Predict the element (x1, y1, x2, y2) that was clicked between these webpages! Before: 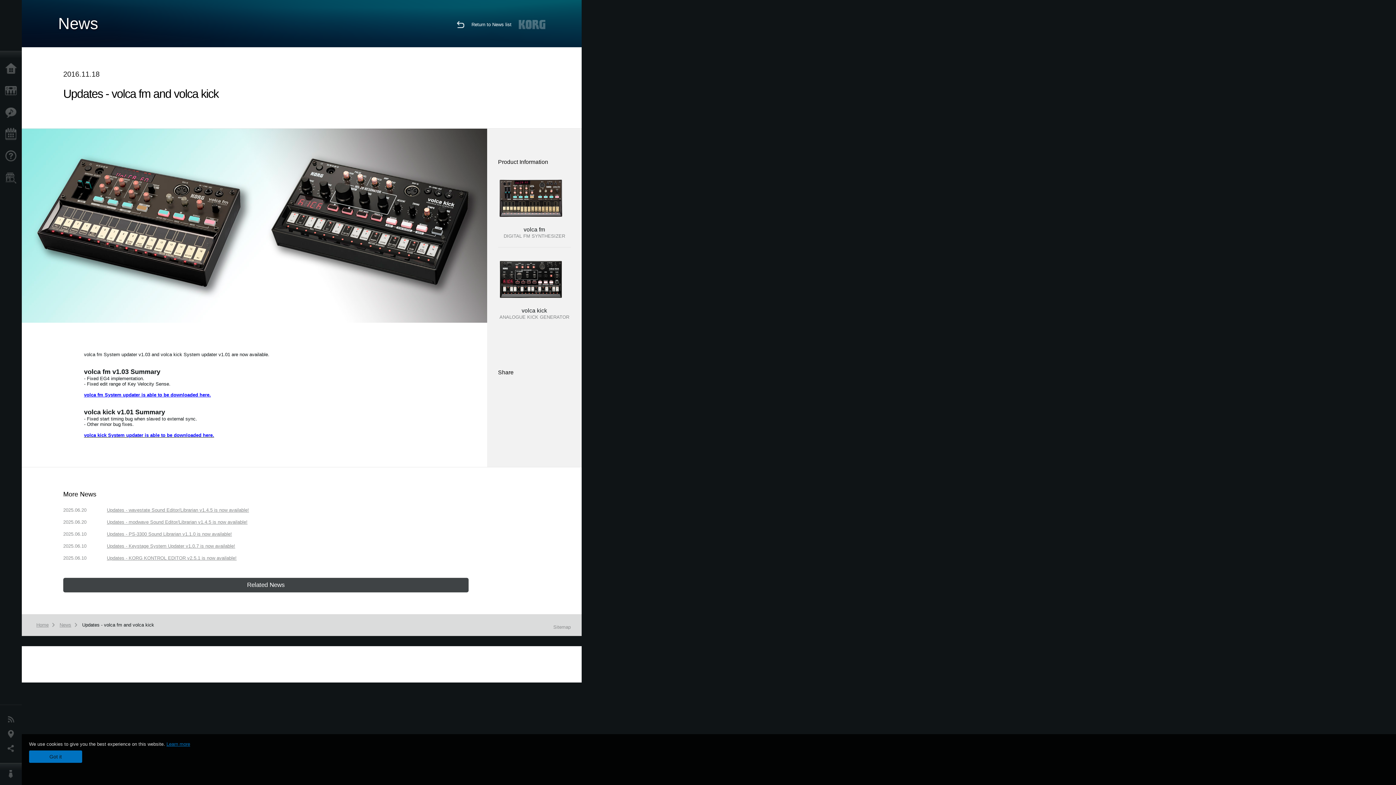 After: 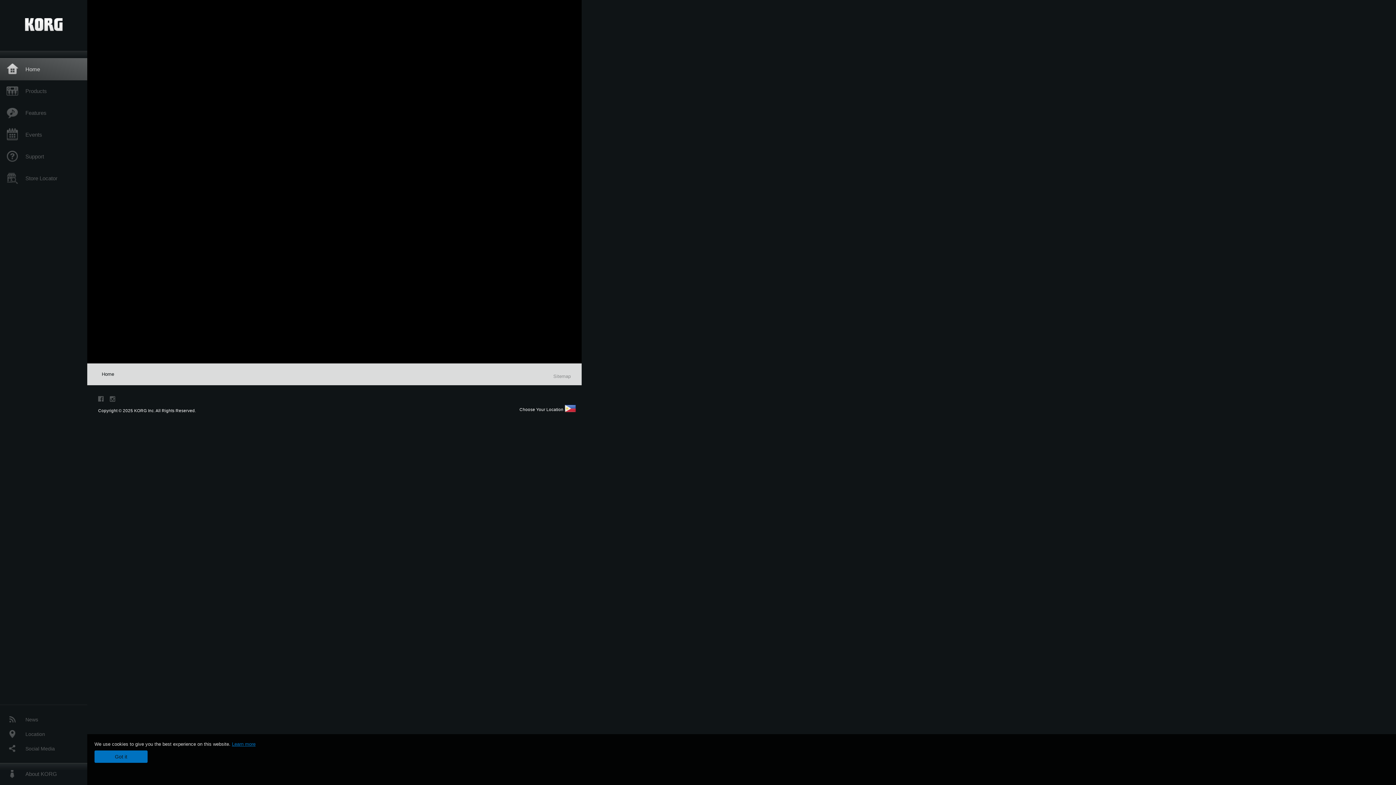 Action: label: Home bbox: (32, 618, 54, 631)